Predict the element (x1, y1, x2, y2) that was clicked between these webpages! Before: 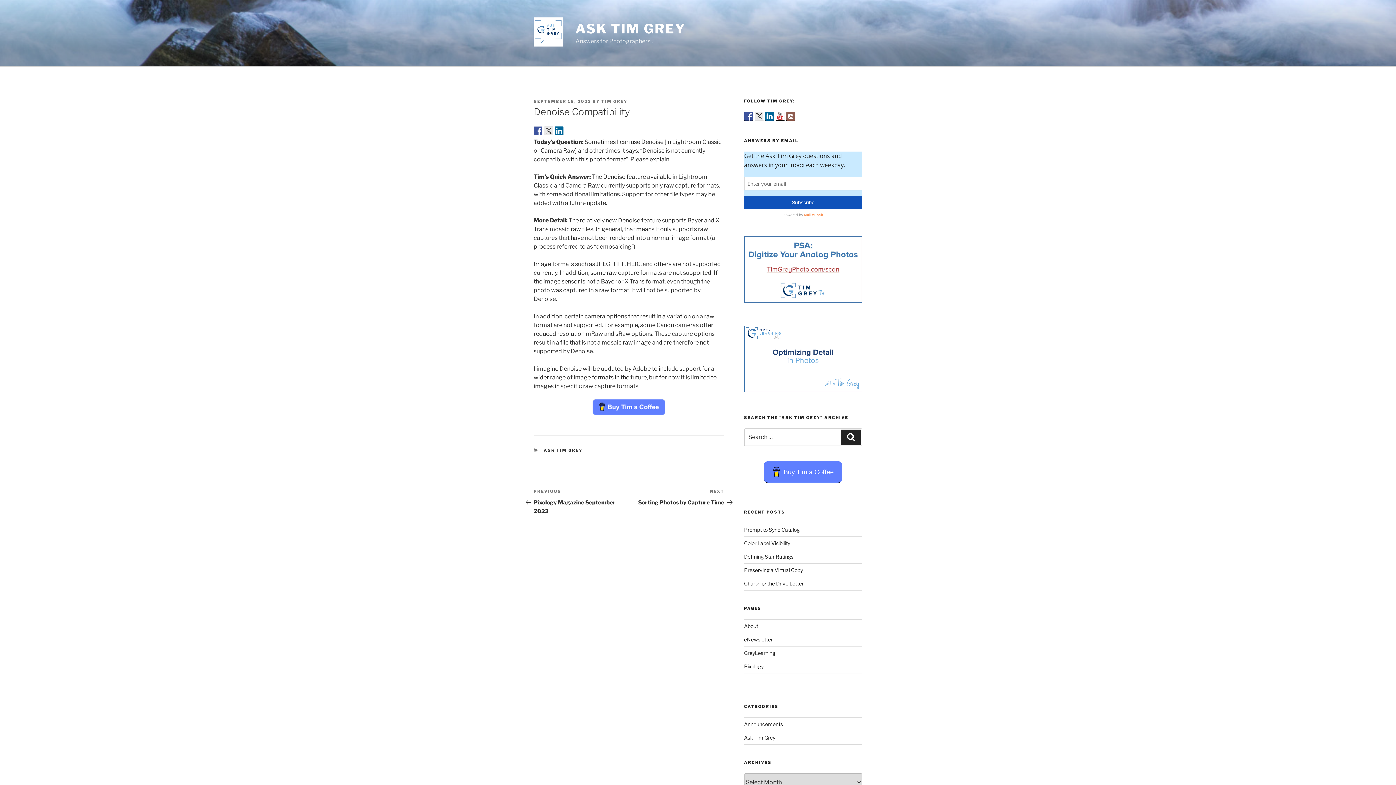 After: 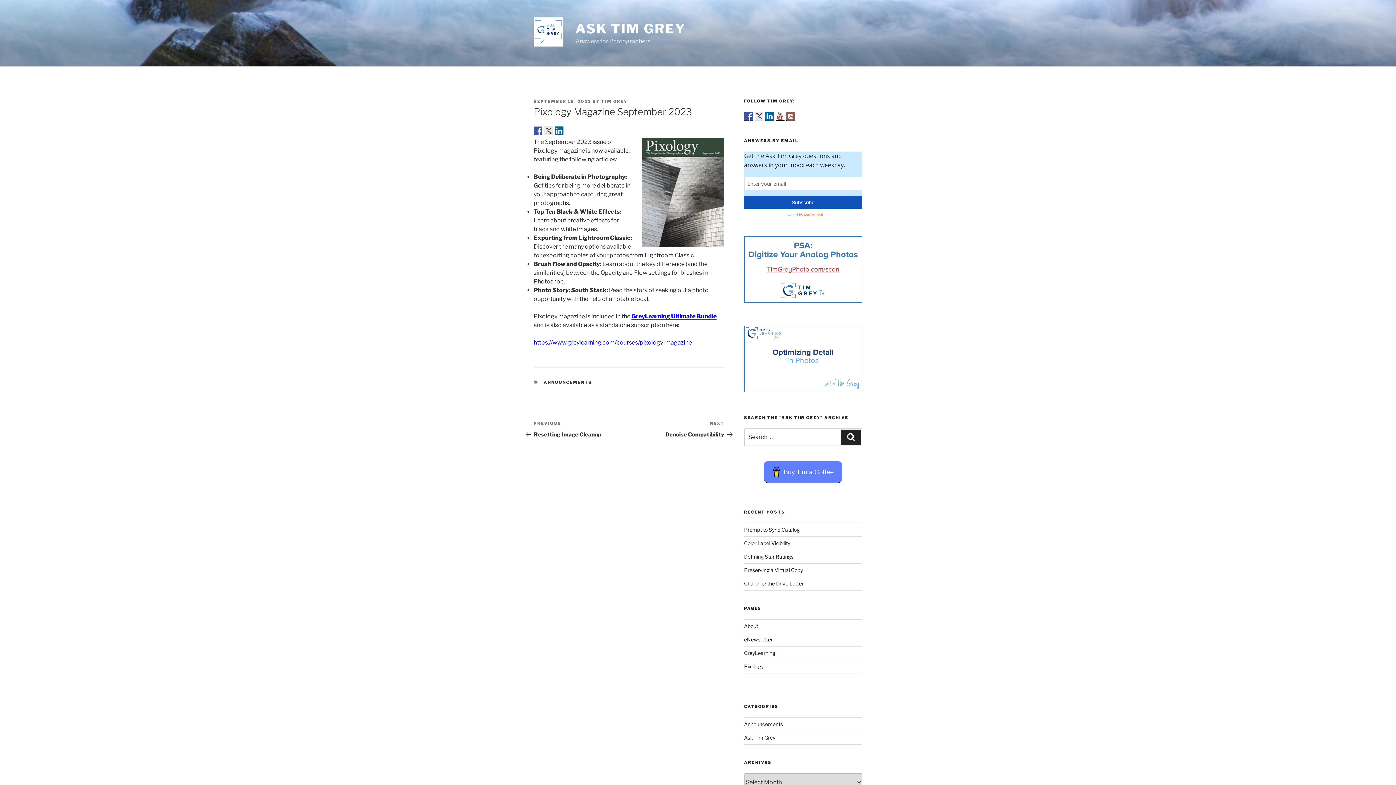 Action: bbox: (533, 488, 629, 515) label: Previous Post
PREVIOUS
Pixology Magazine September 2023